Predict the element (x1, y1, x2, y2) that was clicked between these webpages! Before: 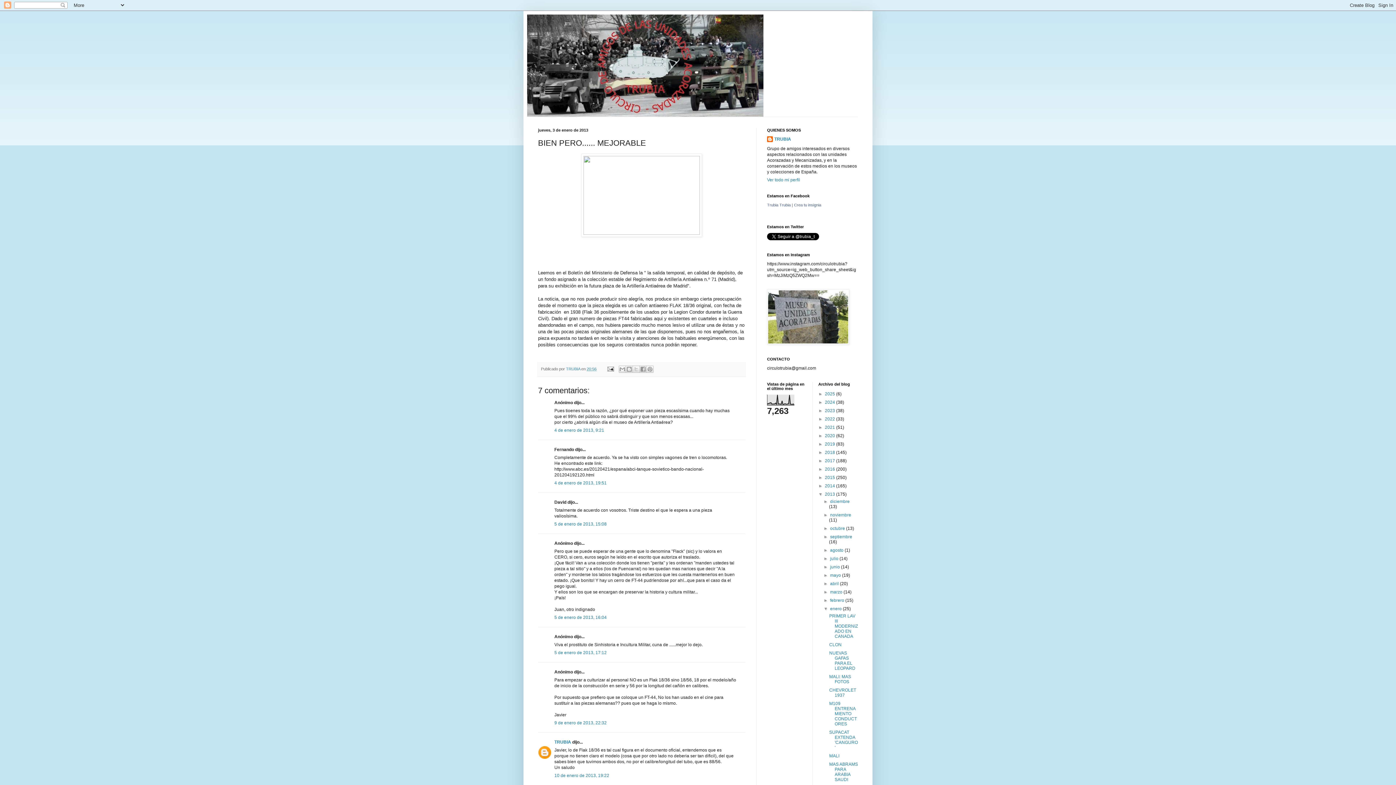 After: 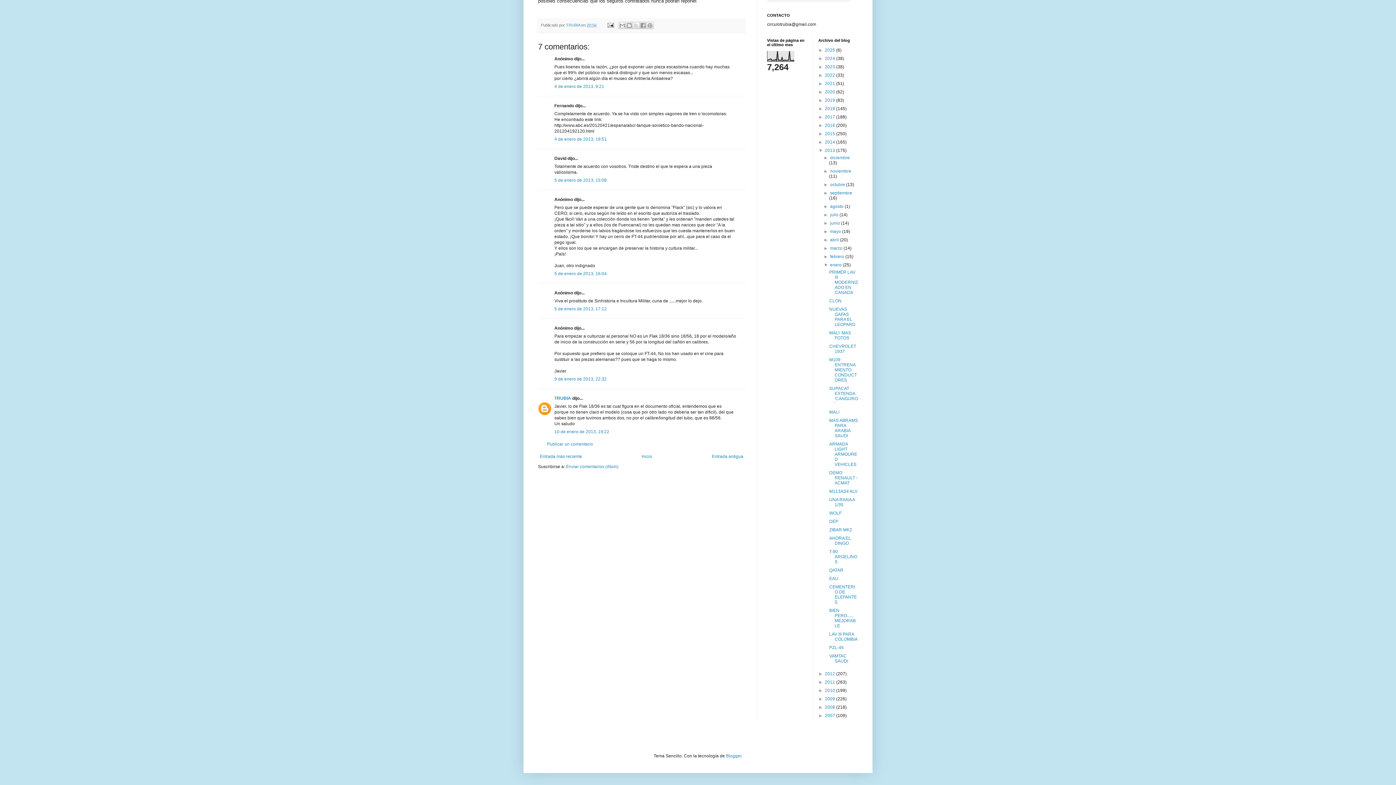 Action: bbox: (554, 615, 606, 620) label: 5 de enero de 2013, 16:04